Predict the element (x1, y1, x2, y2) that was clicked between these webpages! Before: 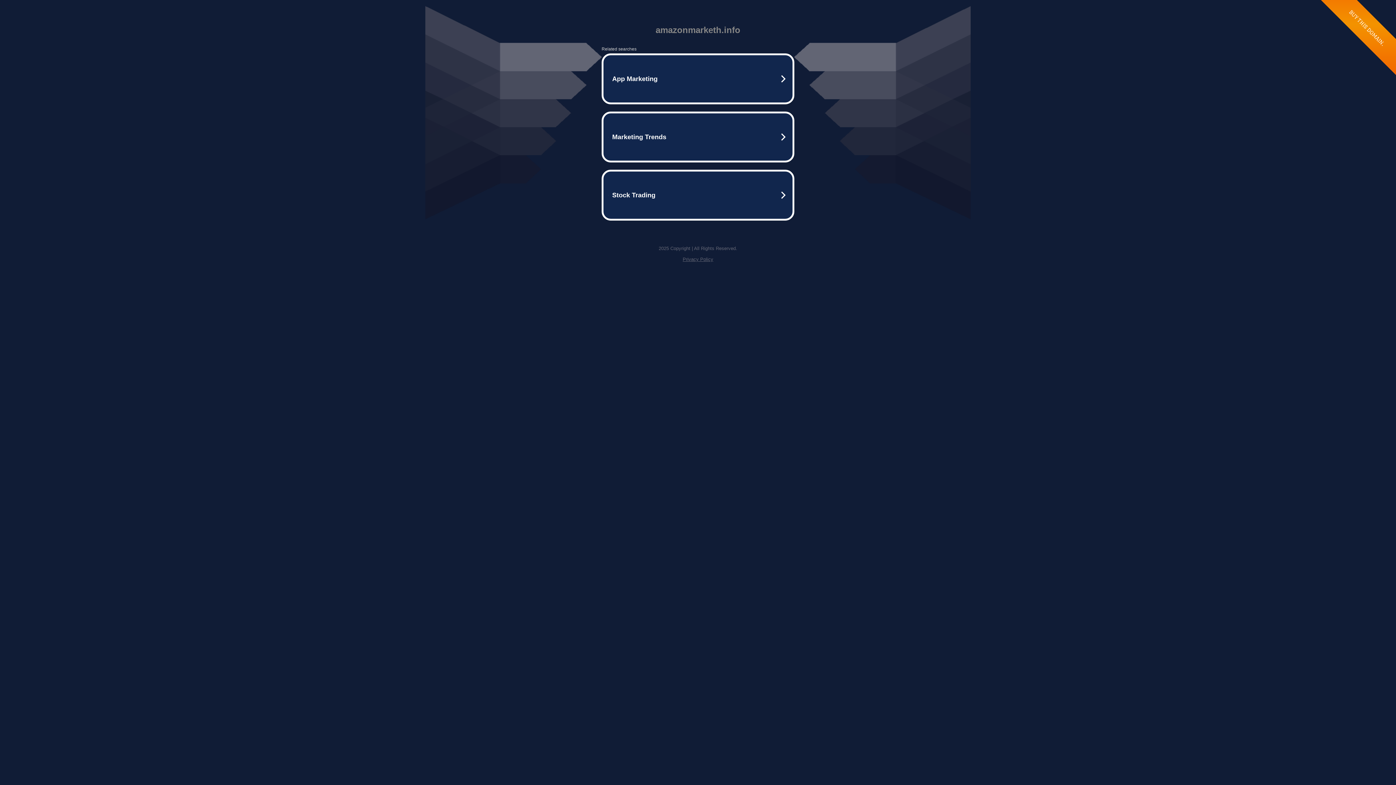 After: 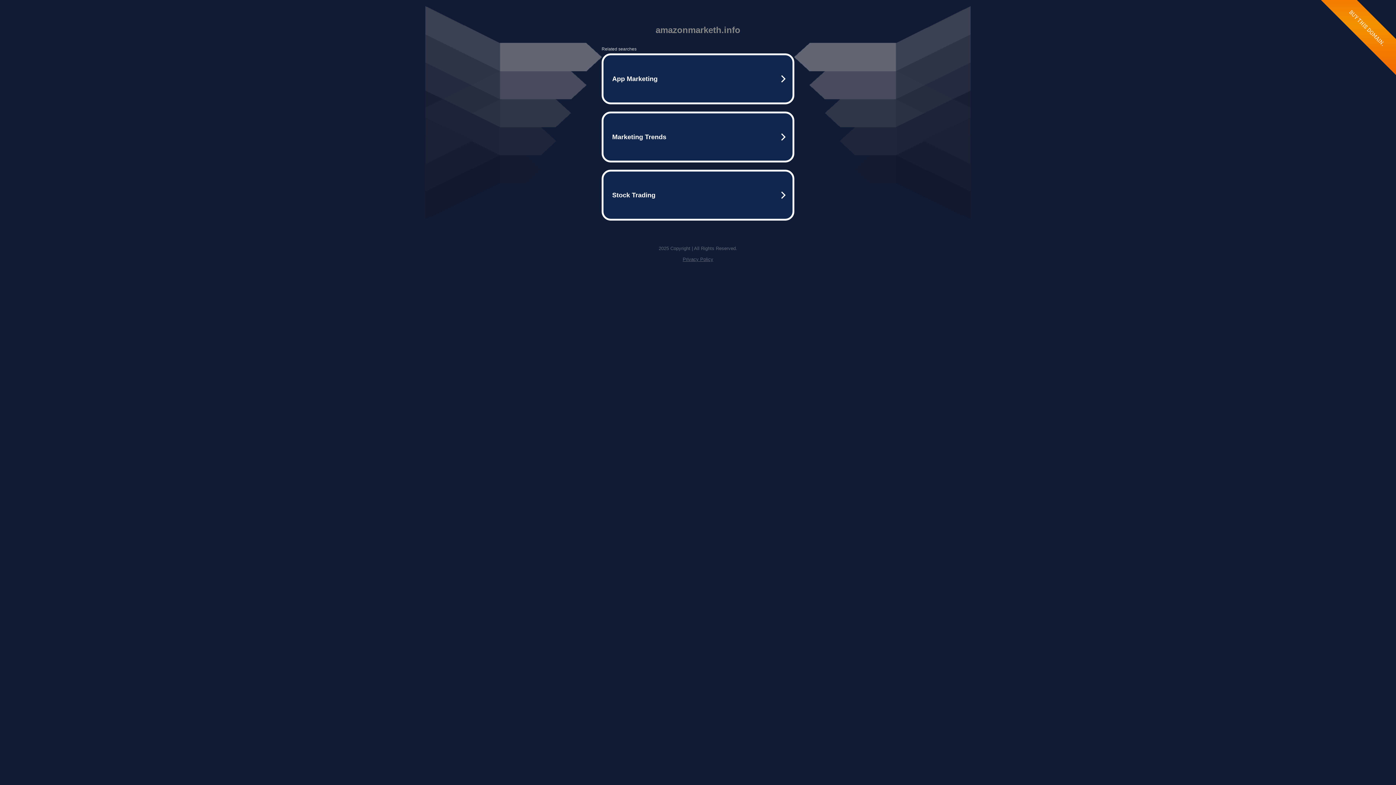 Action: label: Privacy Policy bbox: (682, 256, 713, 262)